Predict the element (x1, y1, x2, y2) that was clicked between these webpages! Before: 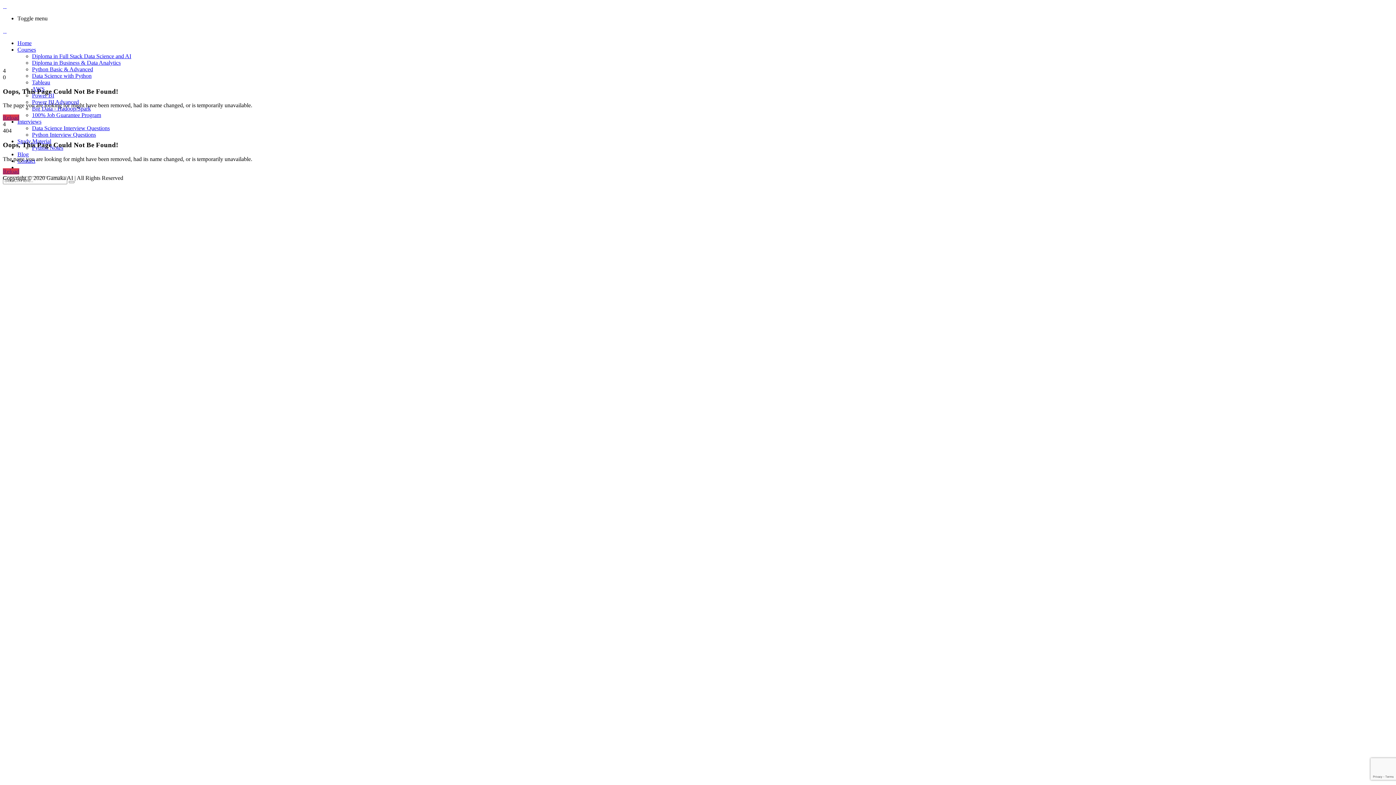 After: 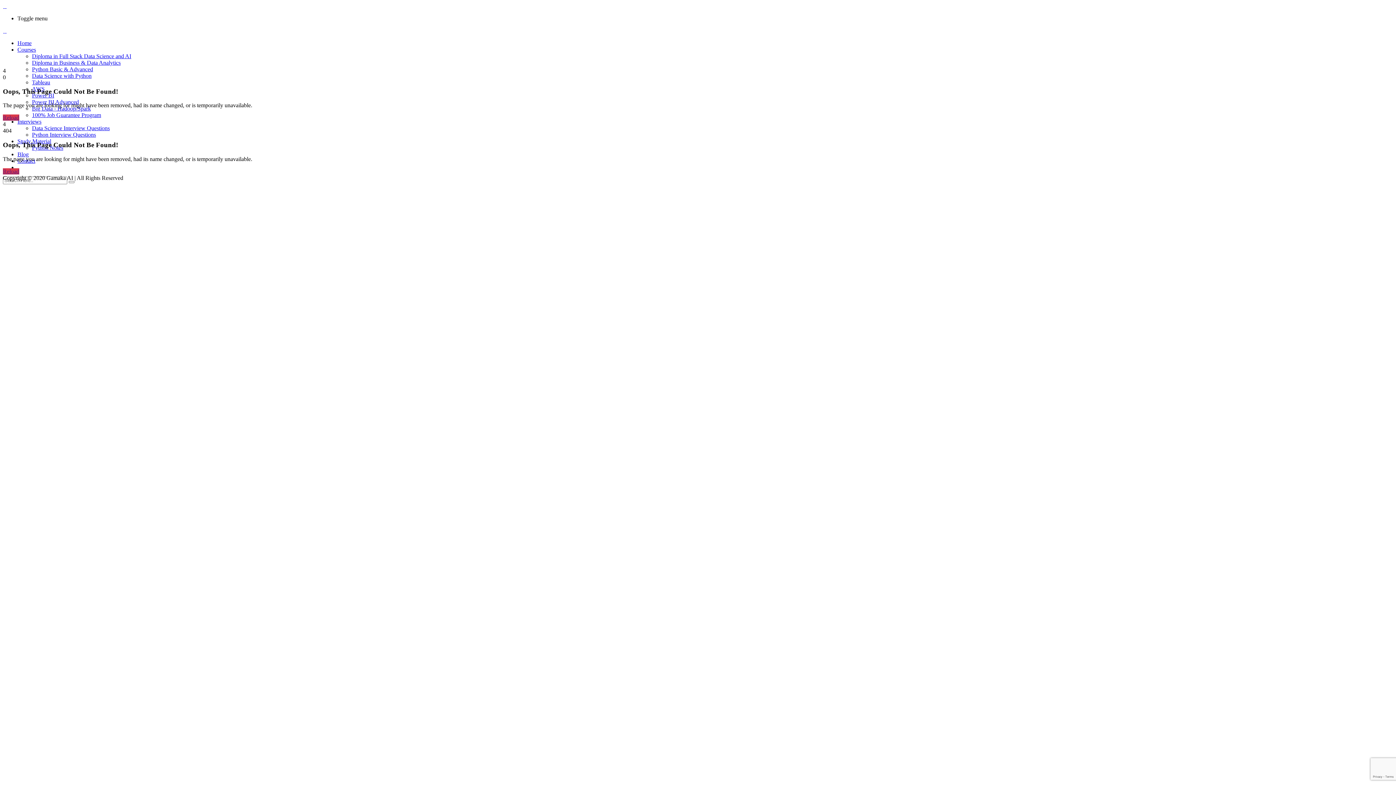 Action: bbox: (17, 15, 1393, 21) label: Toggle menu